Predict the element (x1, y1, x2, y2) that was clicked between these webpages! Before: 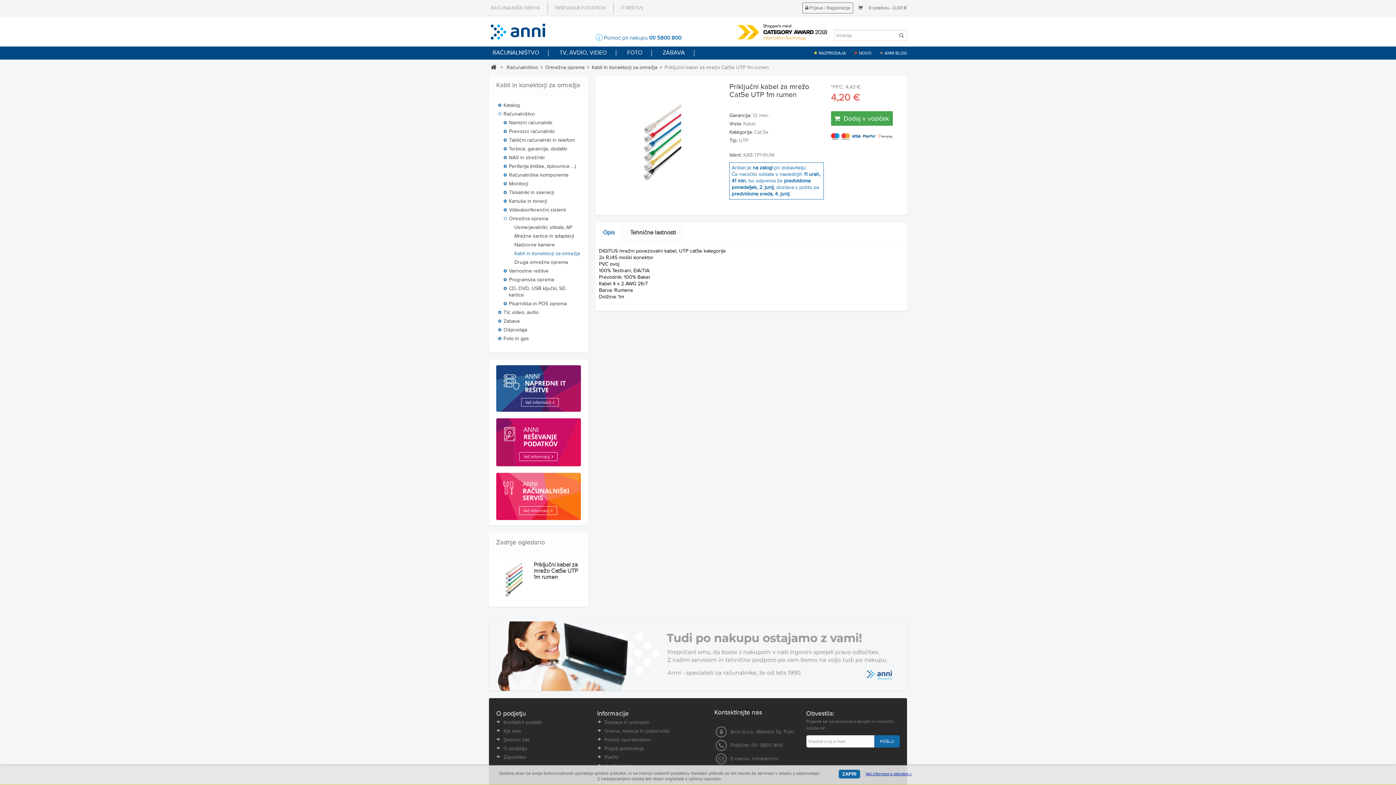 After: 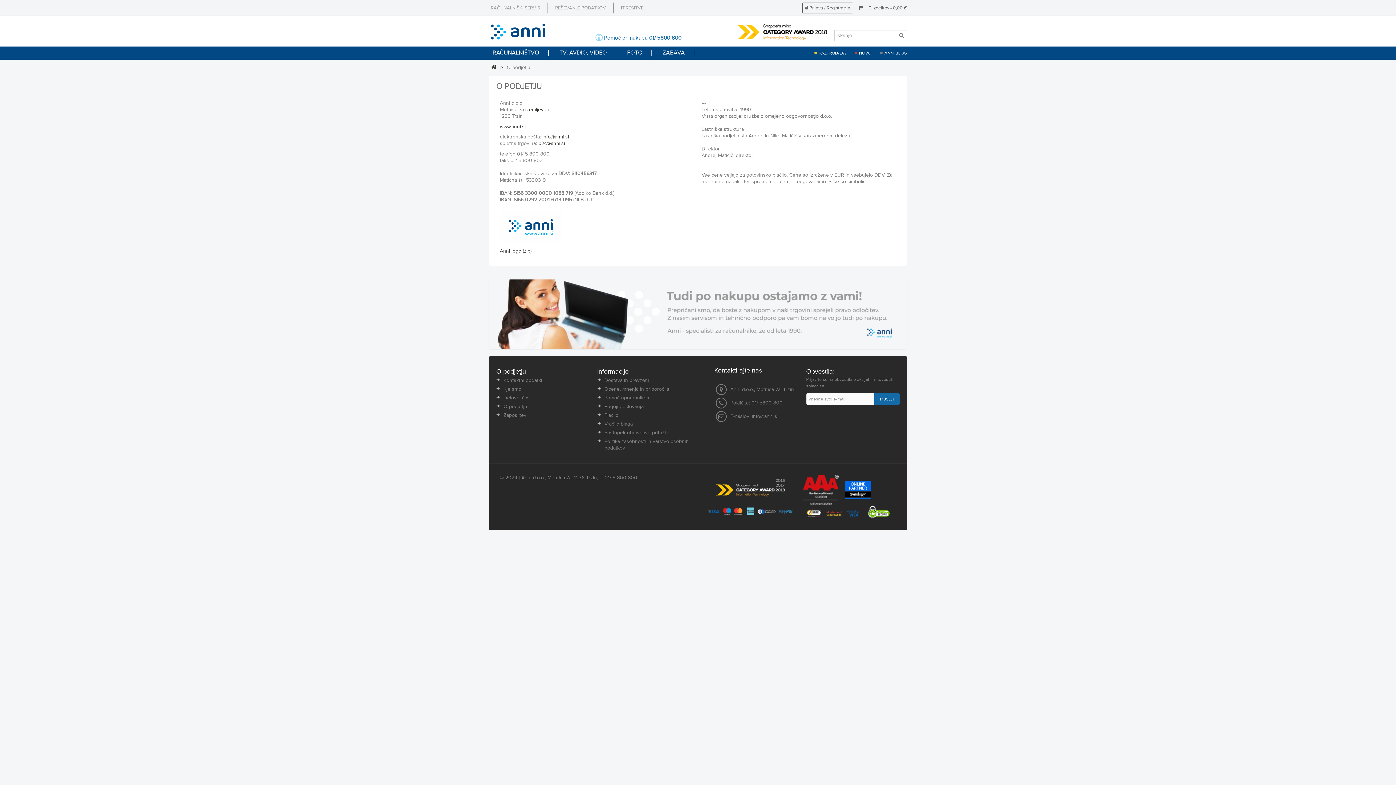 Action: label: O podjetju bbox: (496, 744, 590, 753)